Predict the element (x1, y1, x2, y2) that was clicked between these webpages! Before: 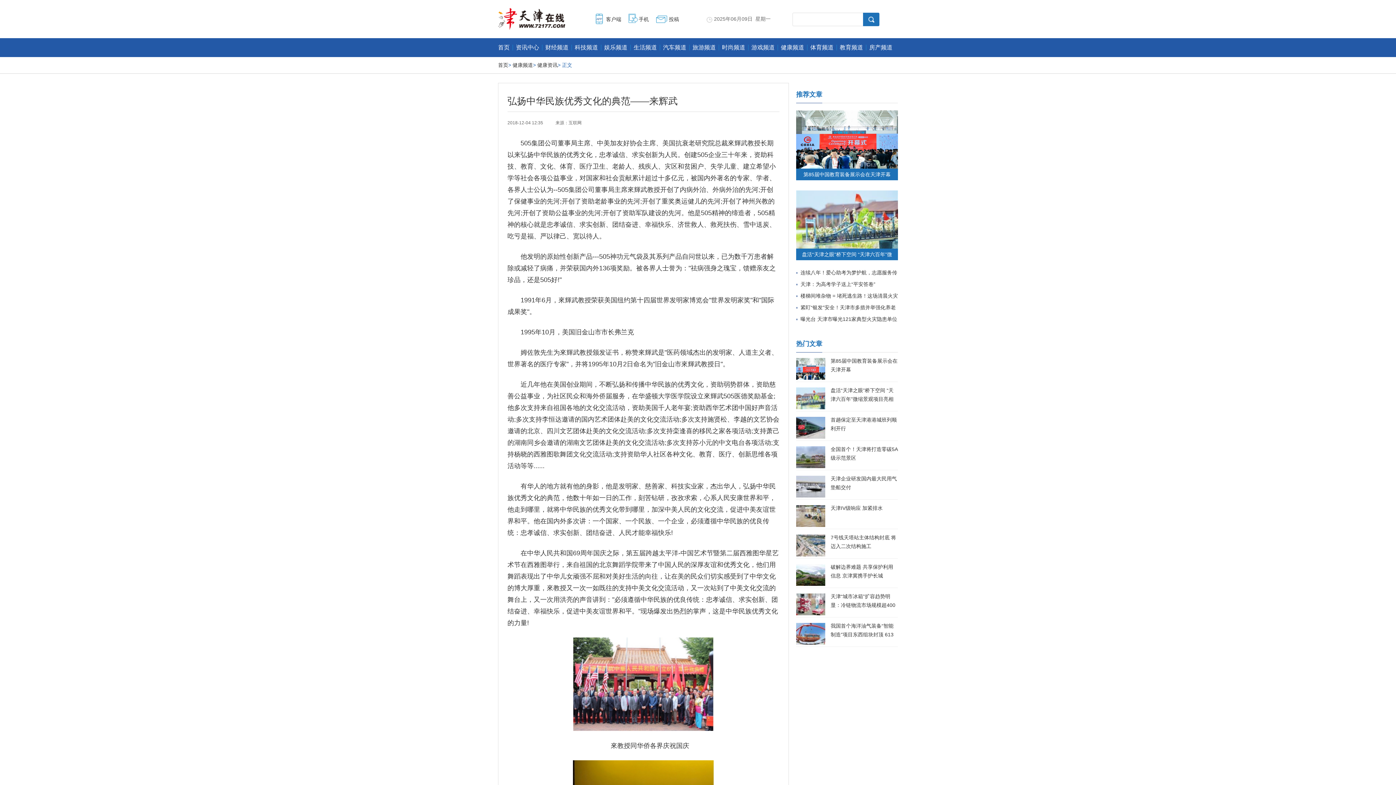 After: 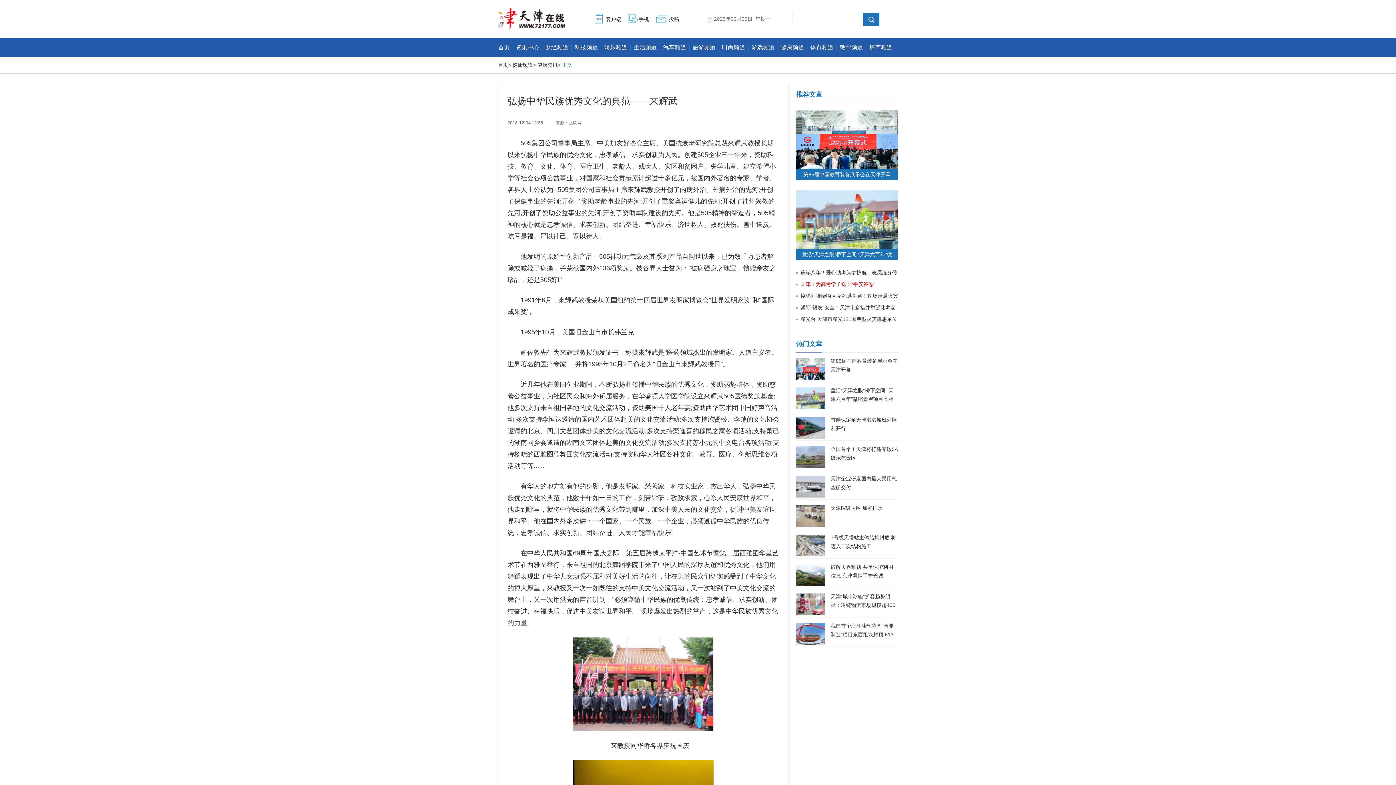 Action: label: 天津：为高考学子送上“平安答卷” bbox: (800, 281, 875, 287)